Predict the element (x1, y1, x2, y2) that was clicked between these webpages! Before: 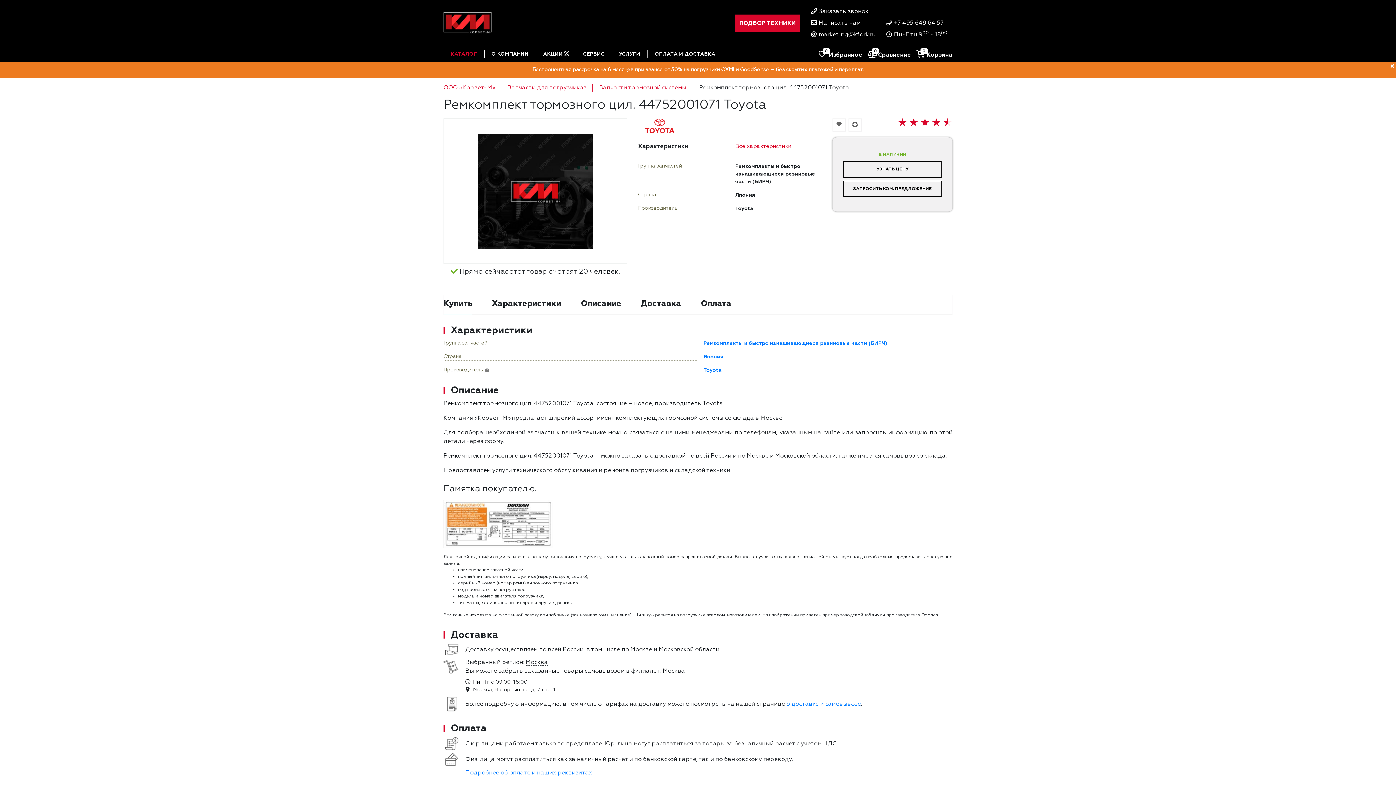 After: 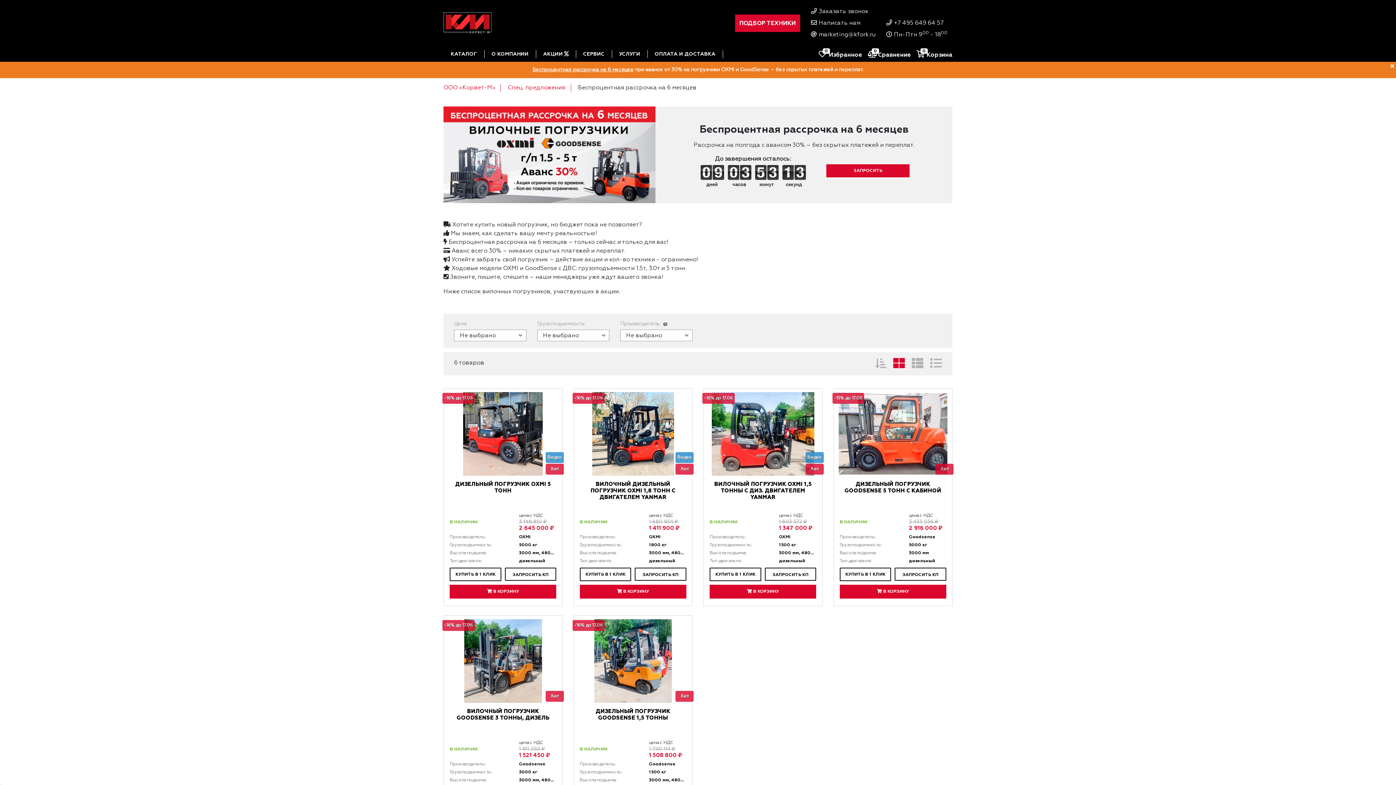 Action: label: Беспроцентная рассрочка на 6 месяцев bbox: (532, 67, 633, 72)